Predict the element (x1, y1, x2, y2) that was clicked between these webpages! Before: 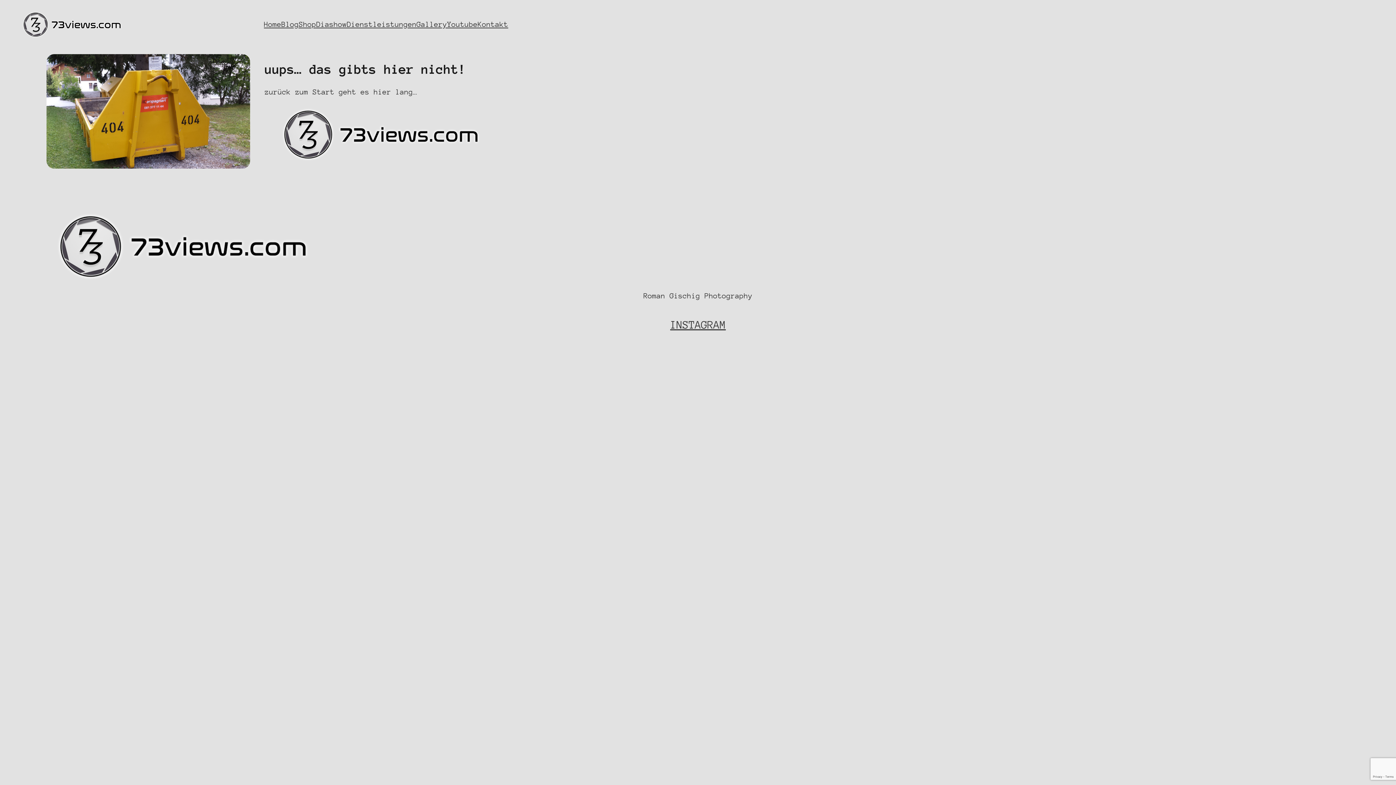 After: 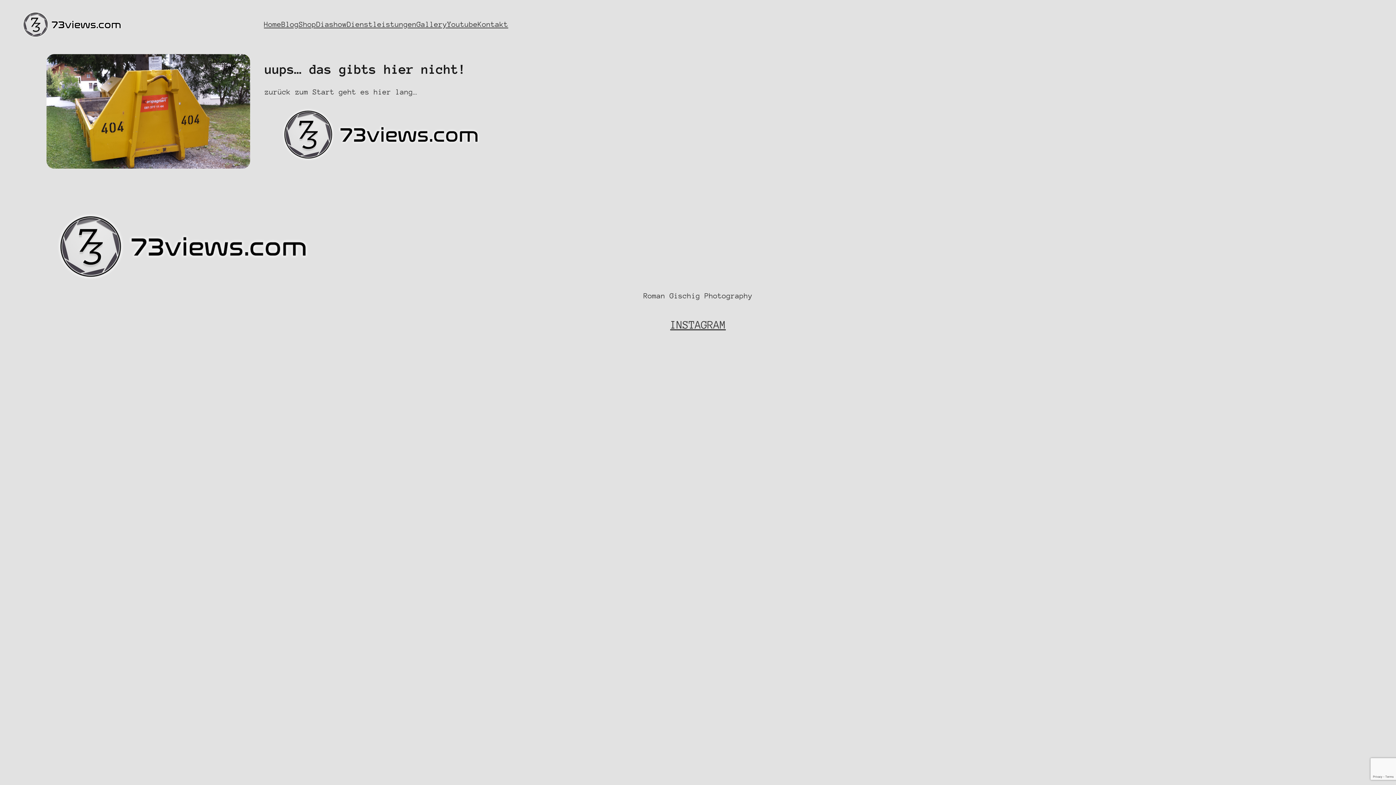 Action: label: Youtube bbox: (447, 19, 477, 30)